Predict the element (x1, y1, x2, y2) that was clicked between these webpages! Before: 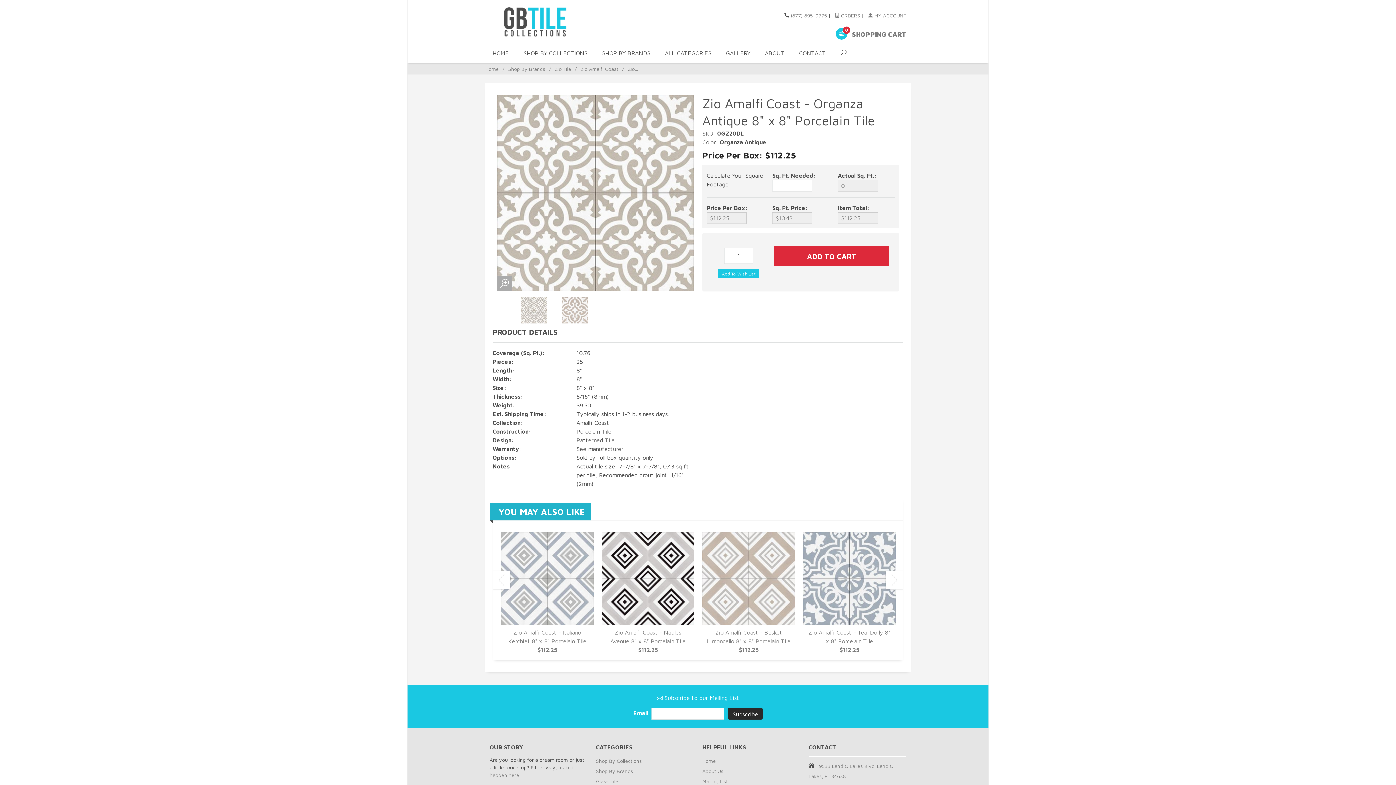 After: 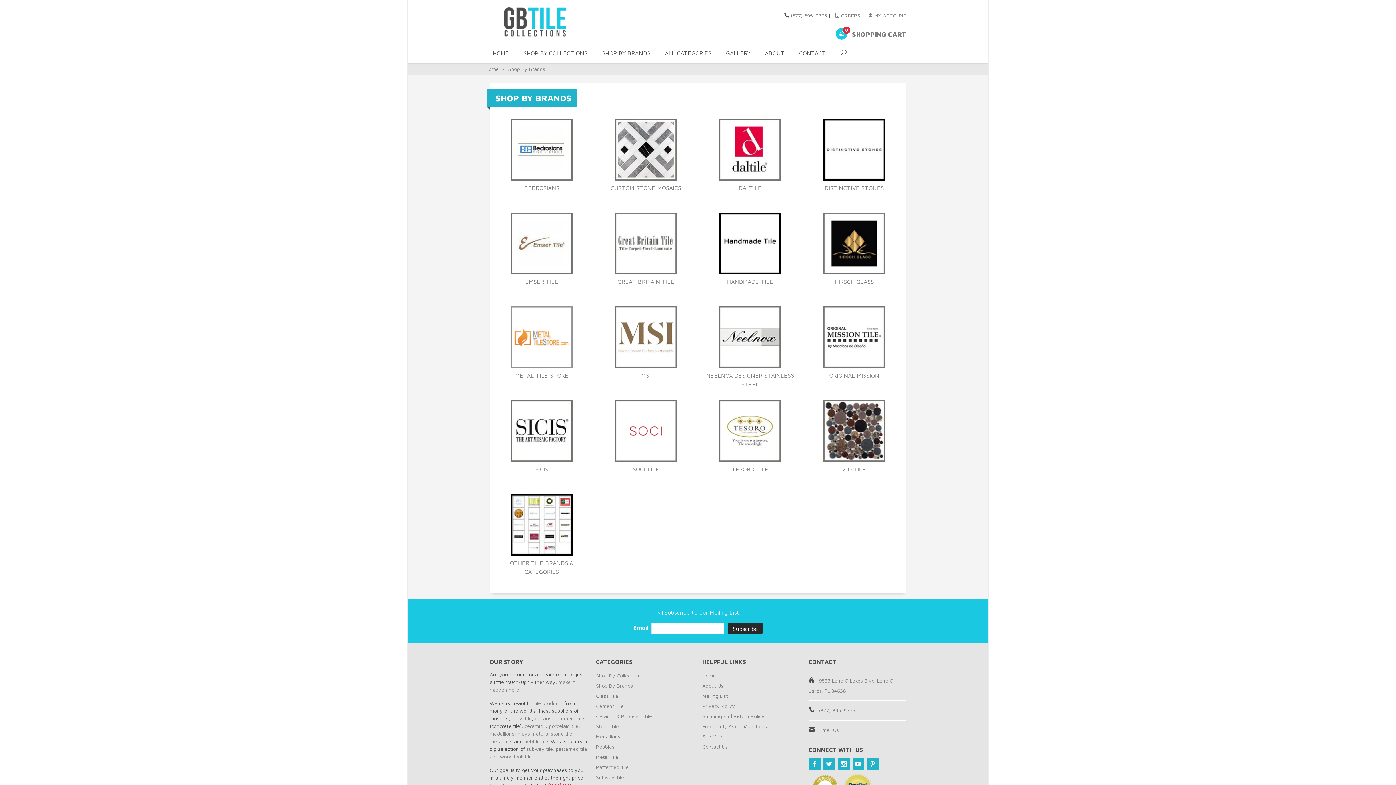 Action: bbox: (594, 43, 657, 62) label: SHOP BY BRANDS